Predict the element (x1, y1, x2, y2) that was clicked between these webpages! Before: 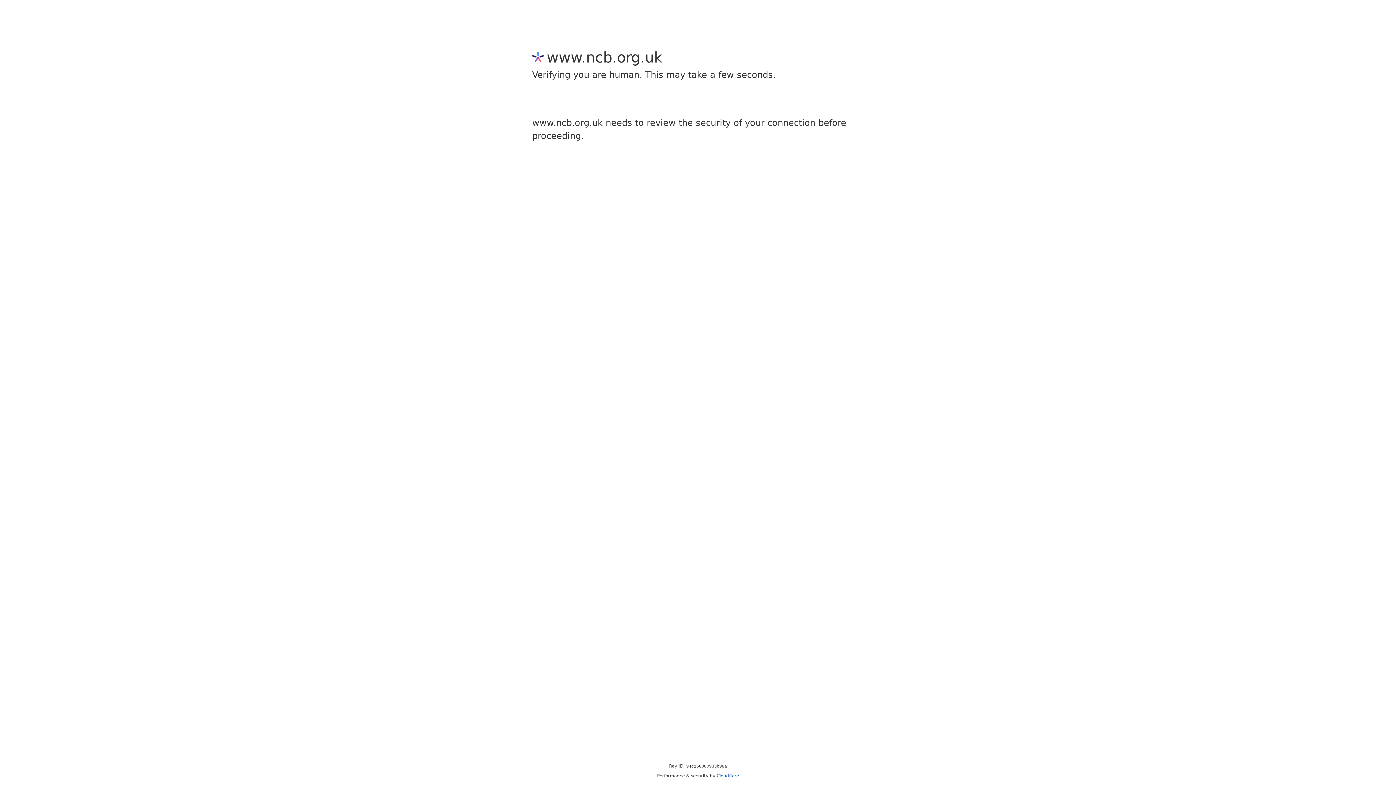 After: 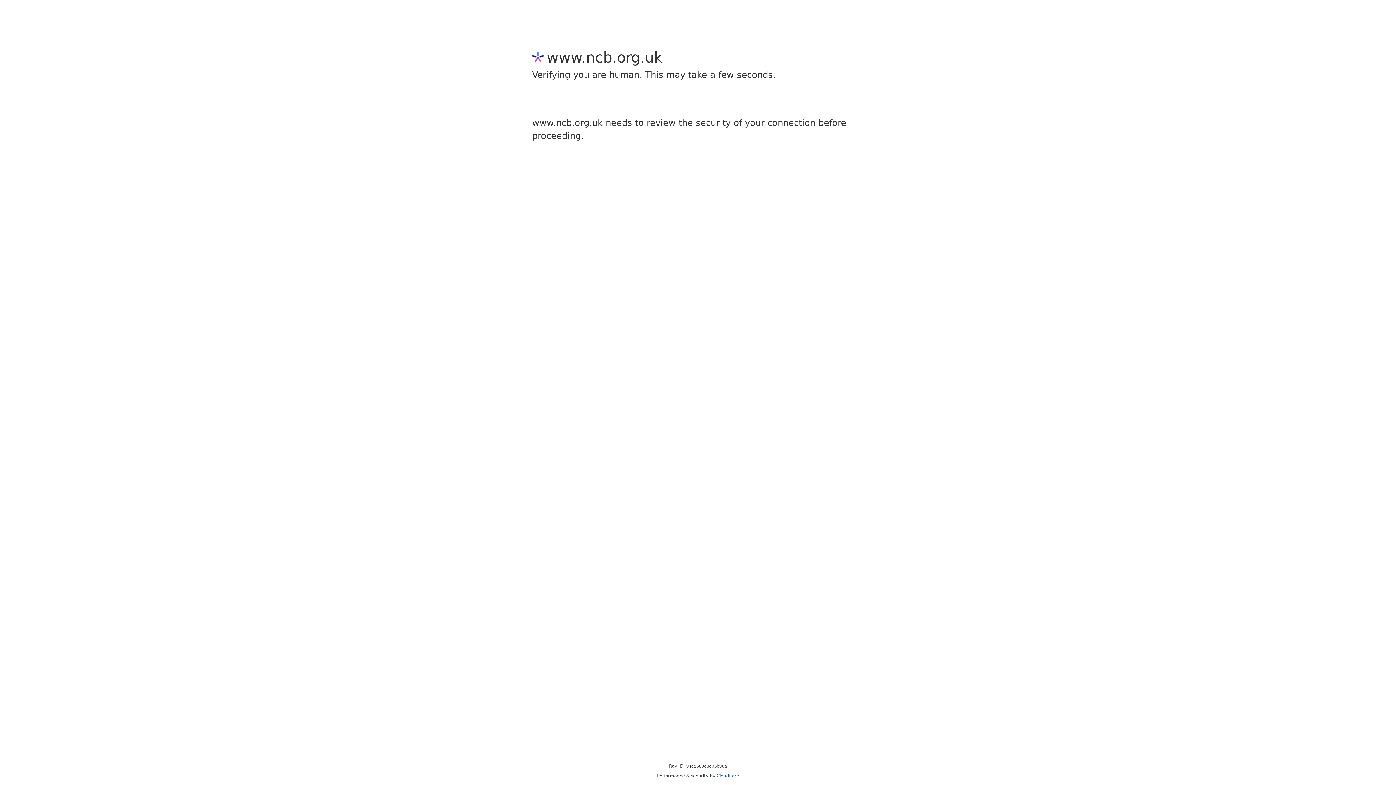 Action: bbox: (716, 773, 739, 778) label: Cloudflare